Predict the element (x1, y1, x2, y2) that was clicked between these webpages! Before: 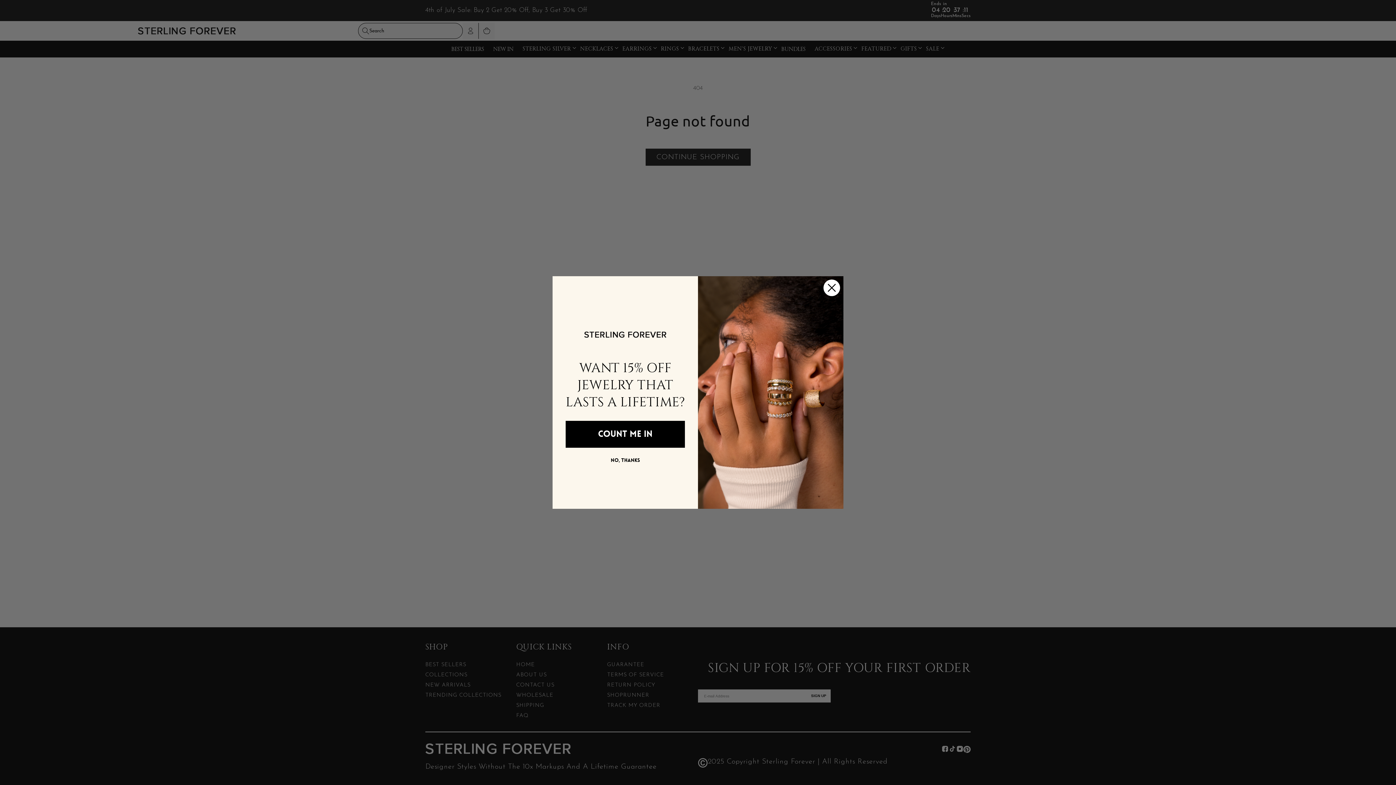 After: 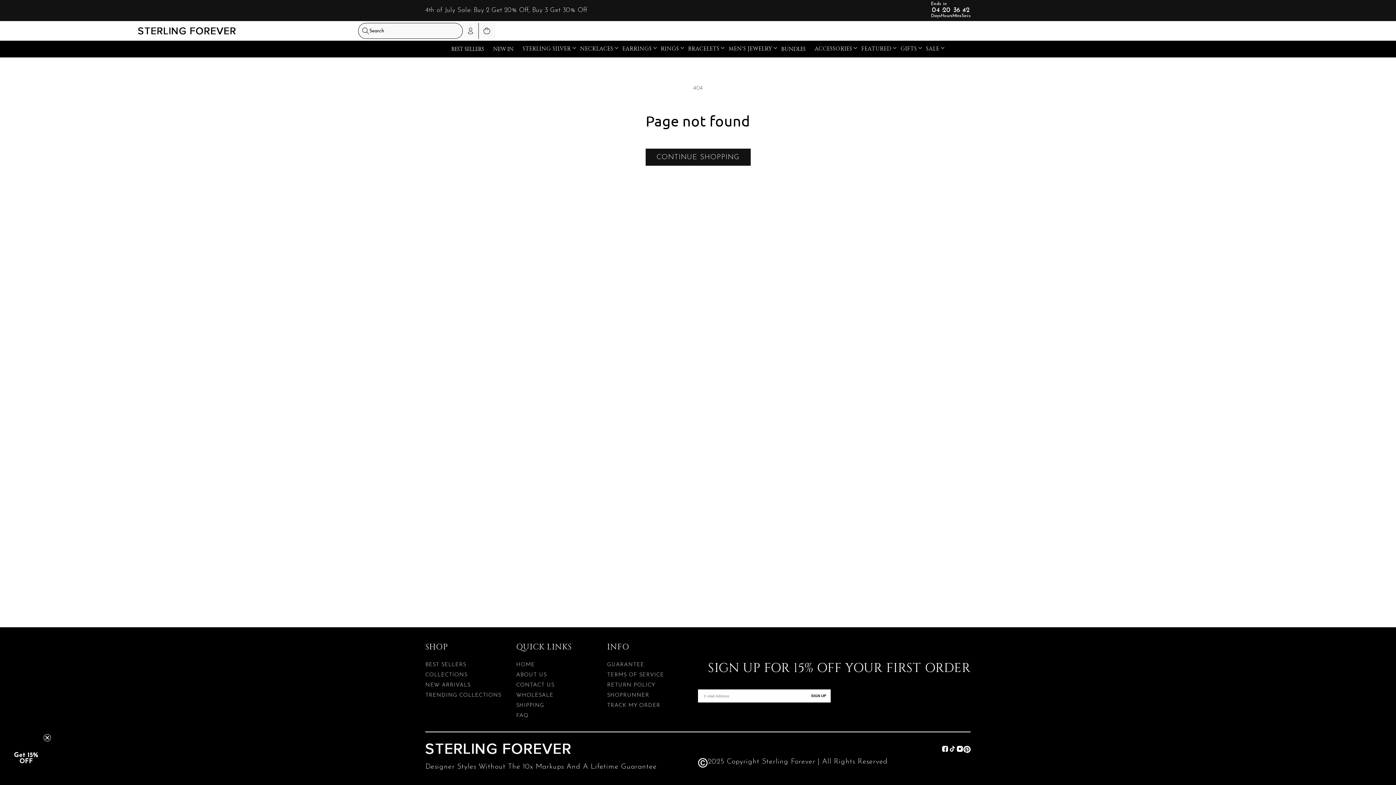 Action: bbox: (570, 456, 680, 463) label: NO, THANKS